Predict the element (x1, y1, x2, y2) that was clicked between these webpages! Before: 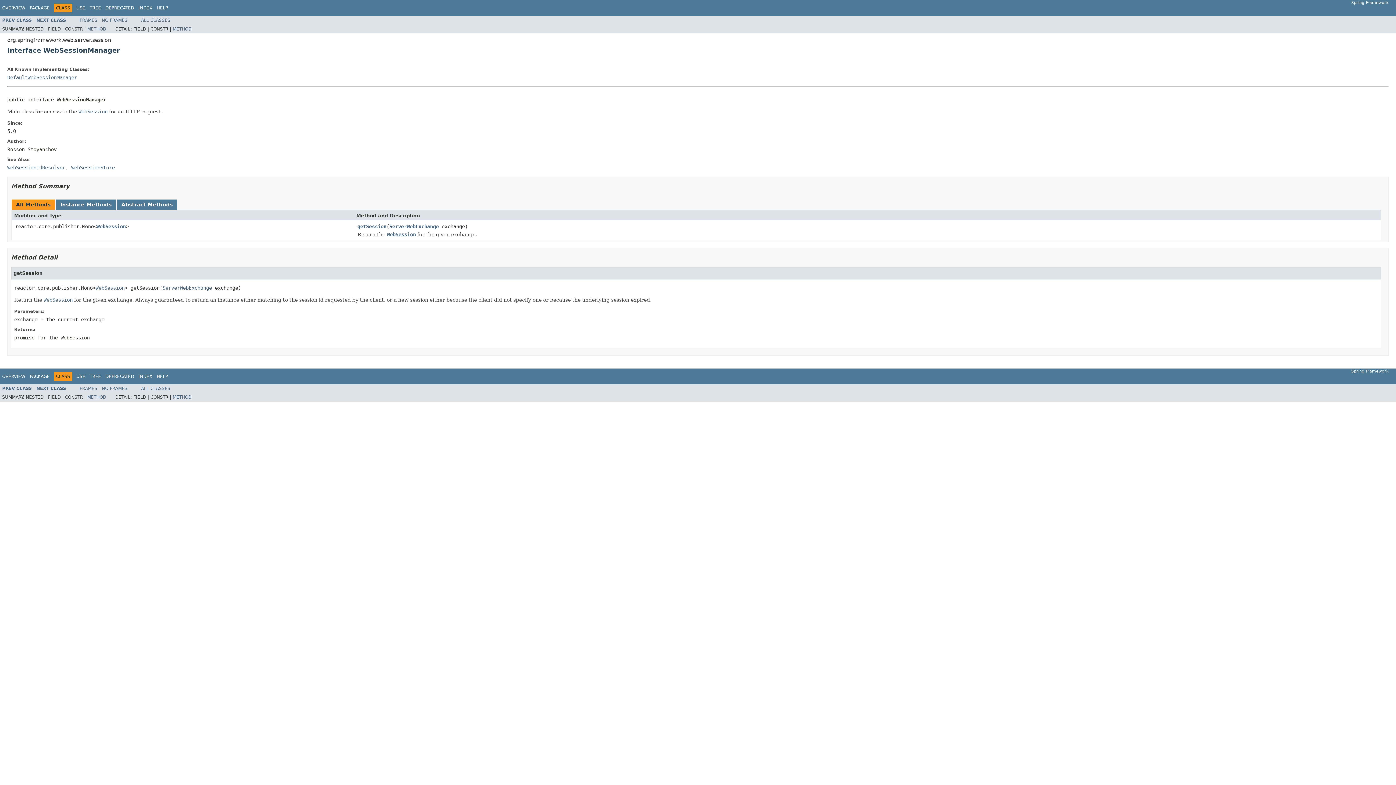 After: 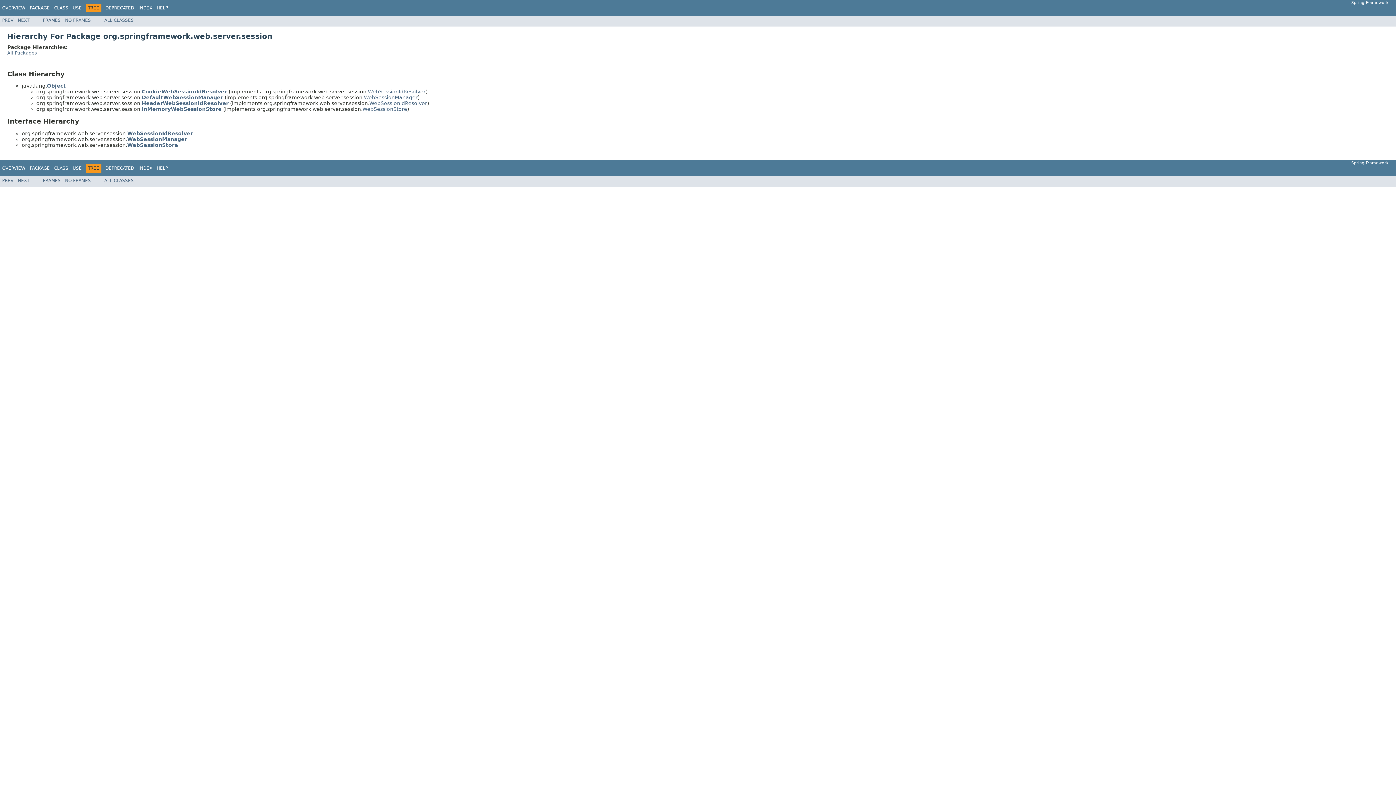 Action: label: TREE bbox: (89, 374, 101, 379)